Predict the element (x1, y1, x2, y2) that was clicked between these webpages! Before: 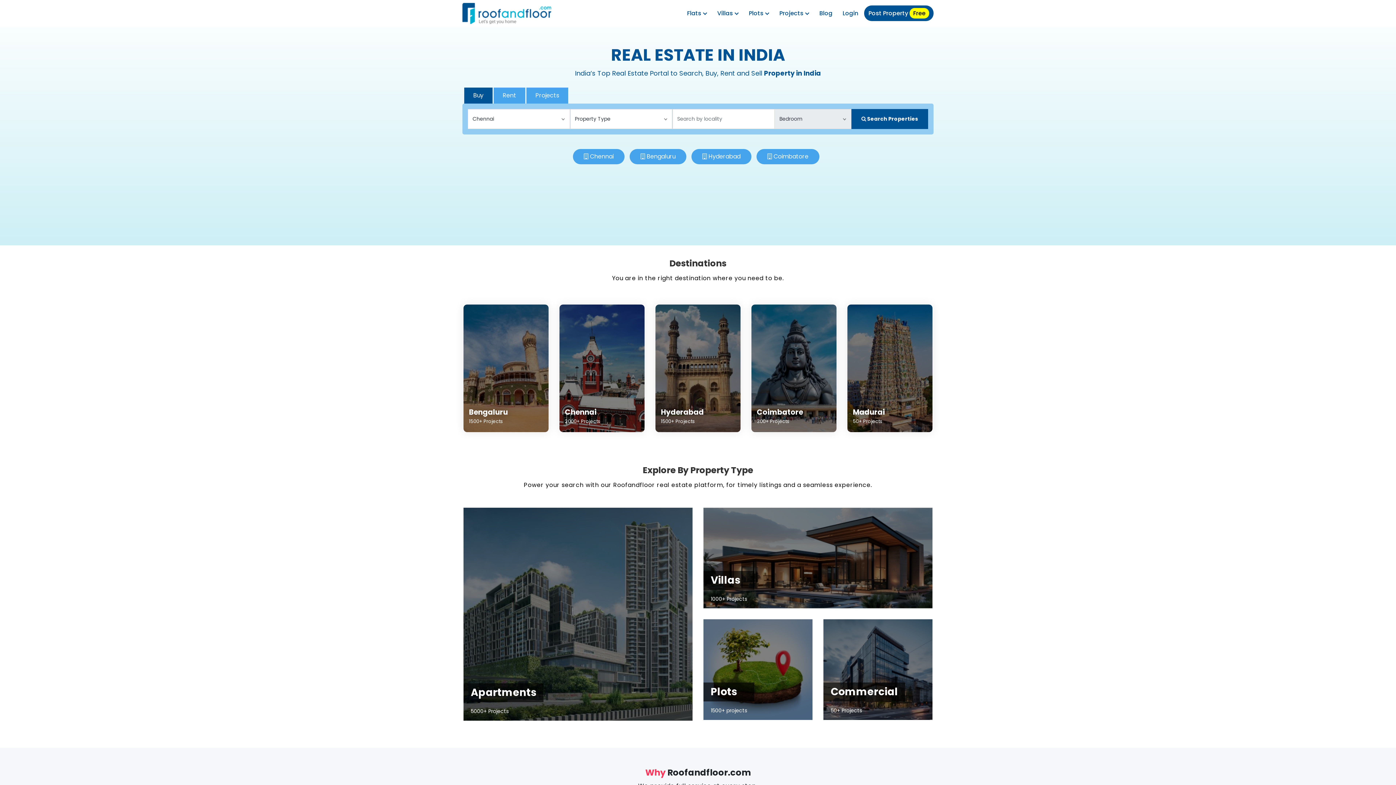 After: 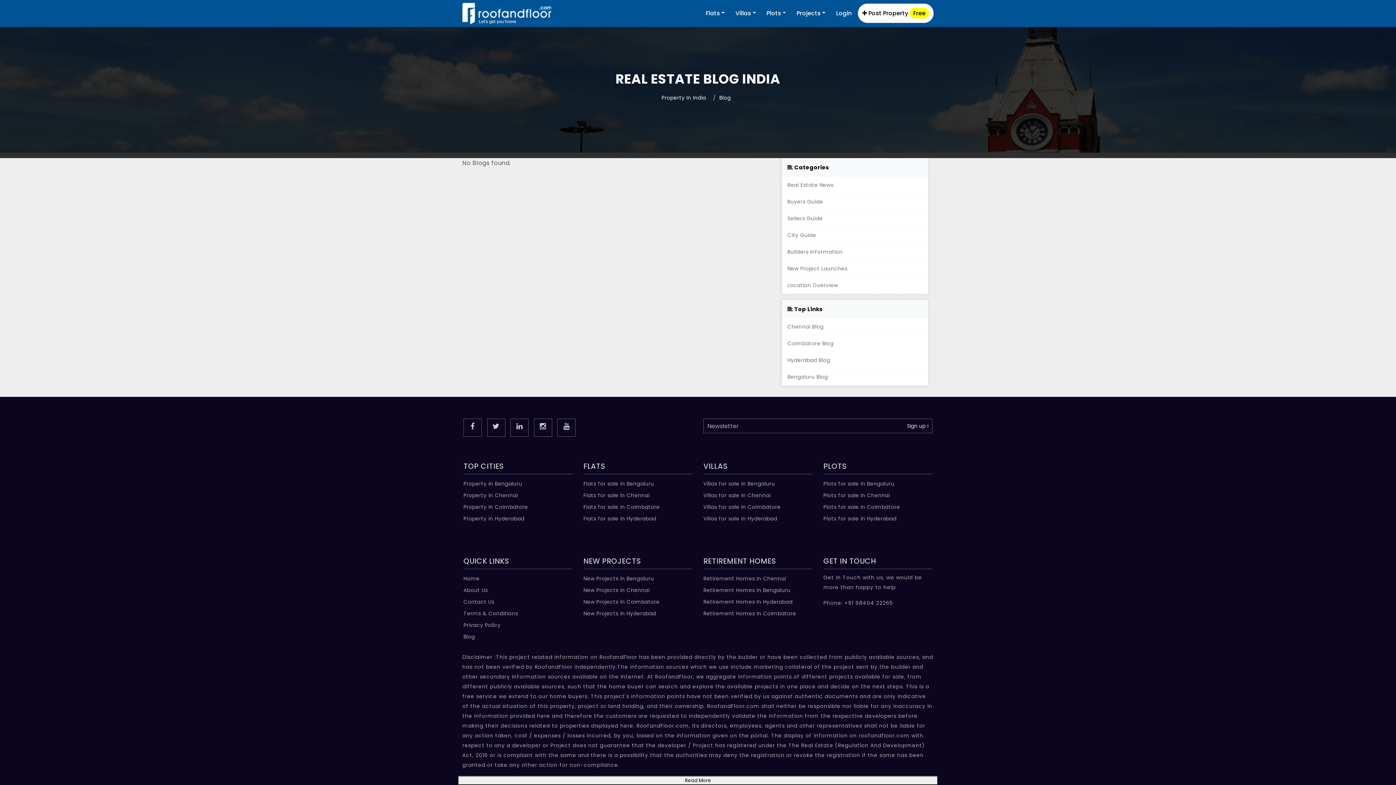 Action: bbox: (815, 5, 837, 21) label: Blog